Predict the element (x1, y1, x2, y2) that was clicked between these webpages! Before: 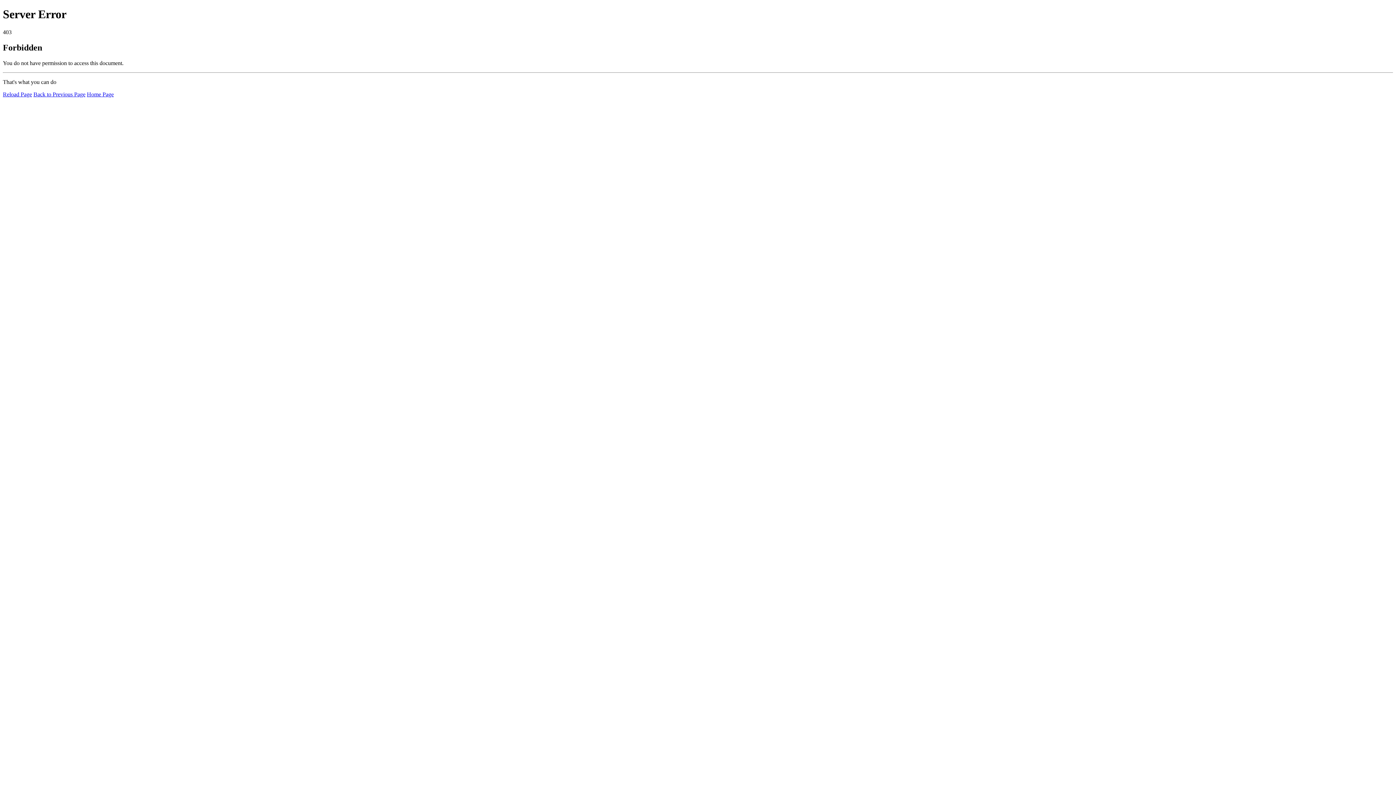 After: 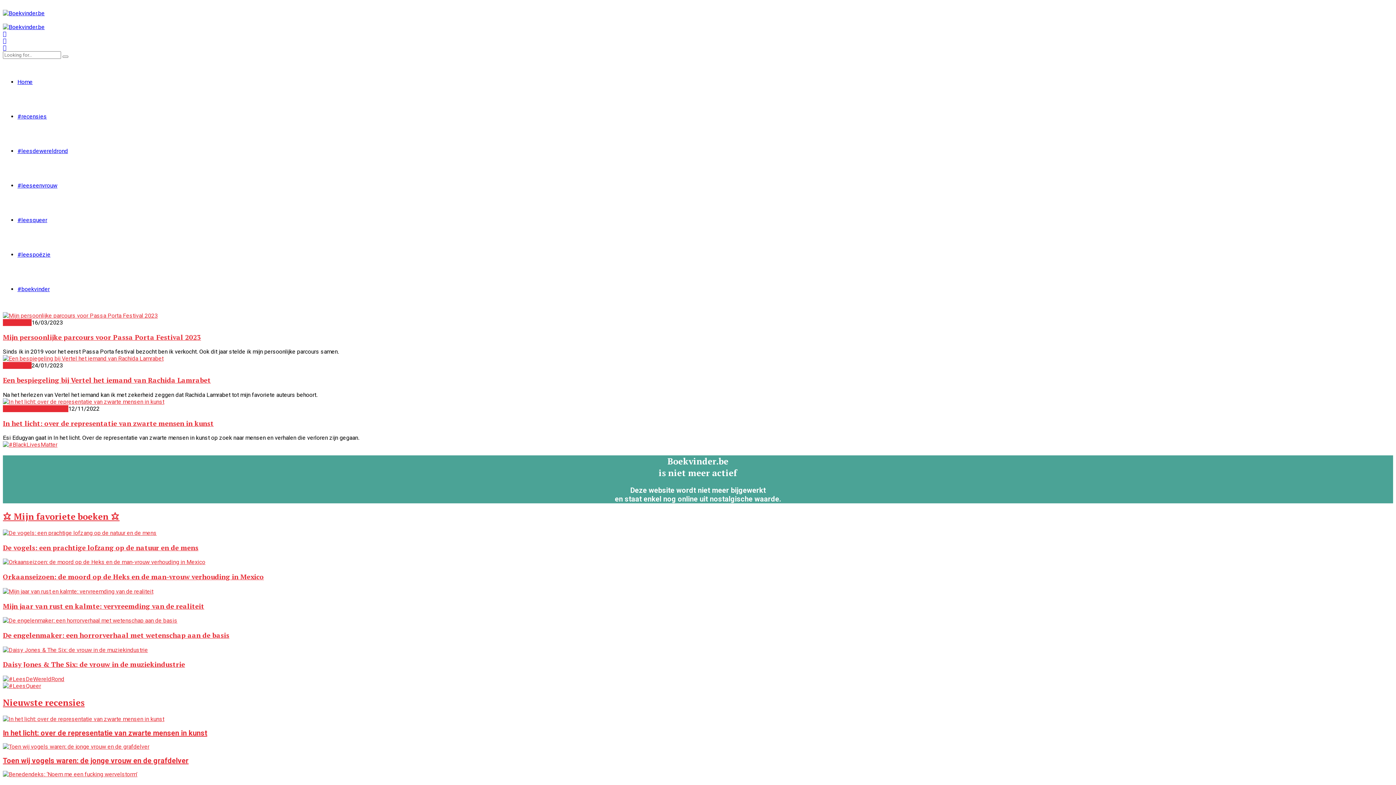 Action: bbox: (86, 91, 113, 97) label: Home Page